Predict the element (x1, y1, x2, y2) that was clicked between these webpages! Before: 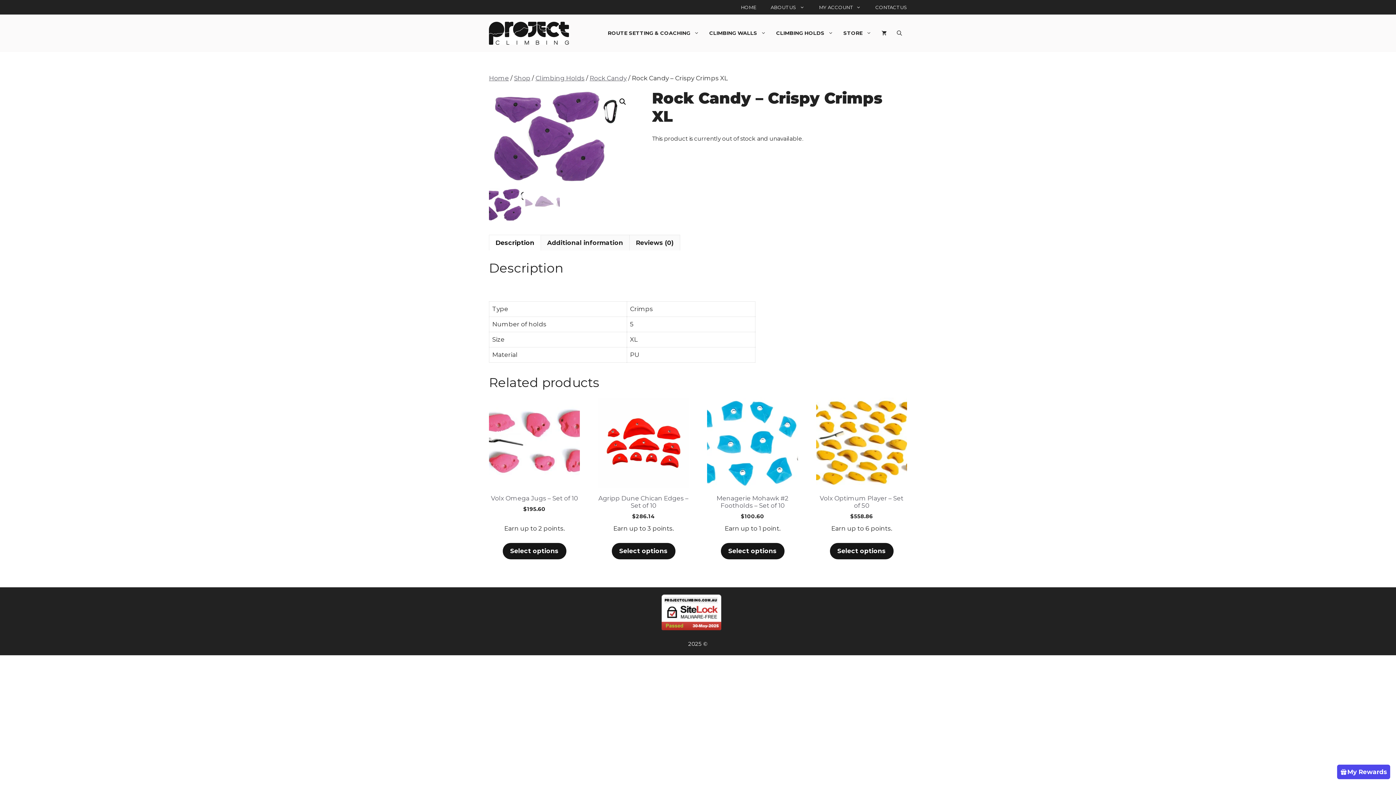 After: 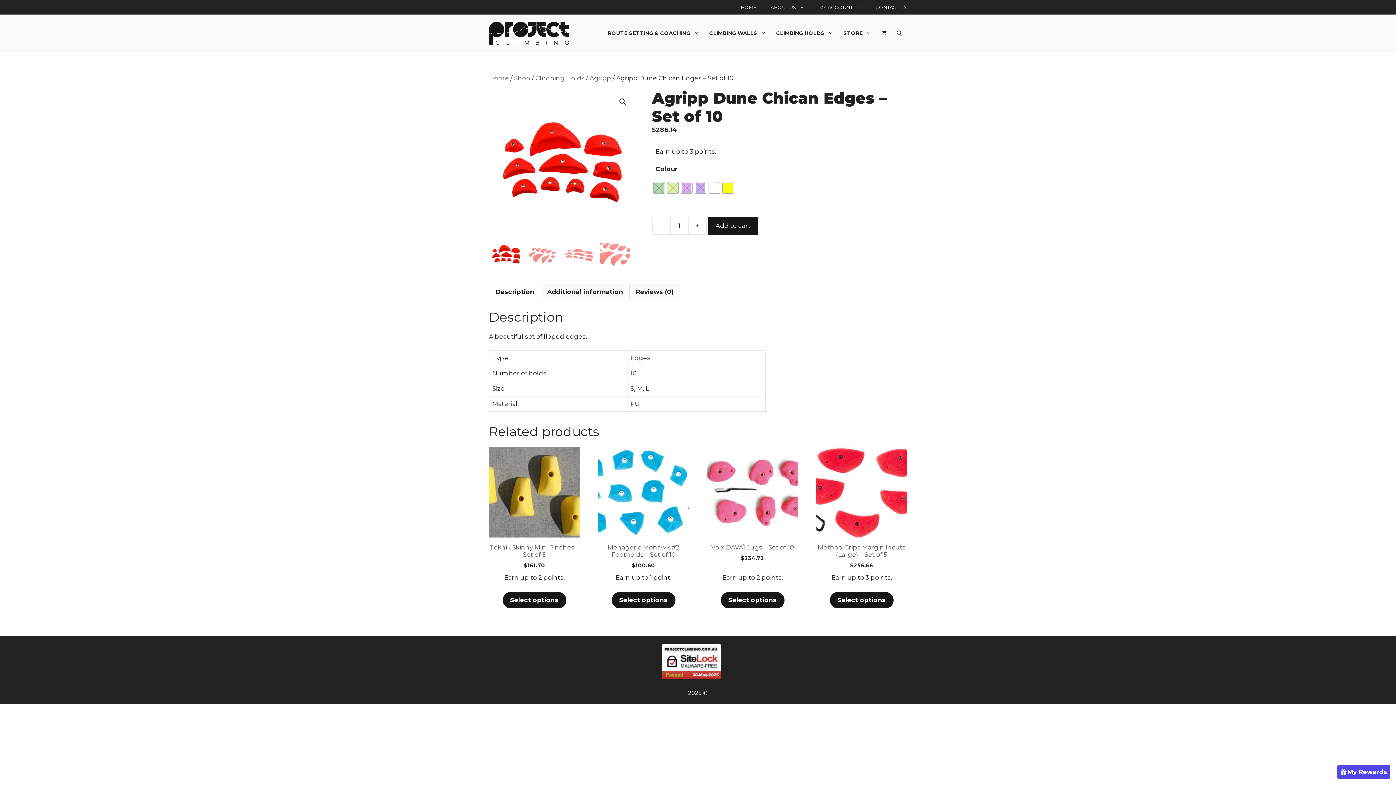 Action: bbox: (598, 397, 689, 520) label: Agripp Dune Chican Edges – Set of 10
$286.14